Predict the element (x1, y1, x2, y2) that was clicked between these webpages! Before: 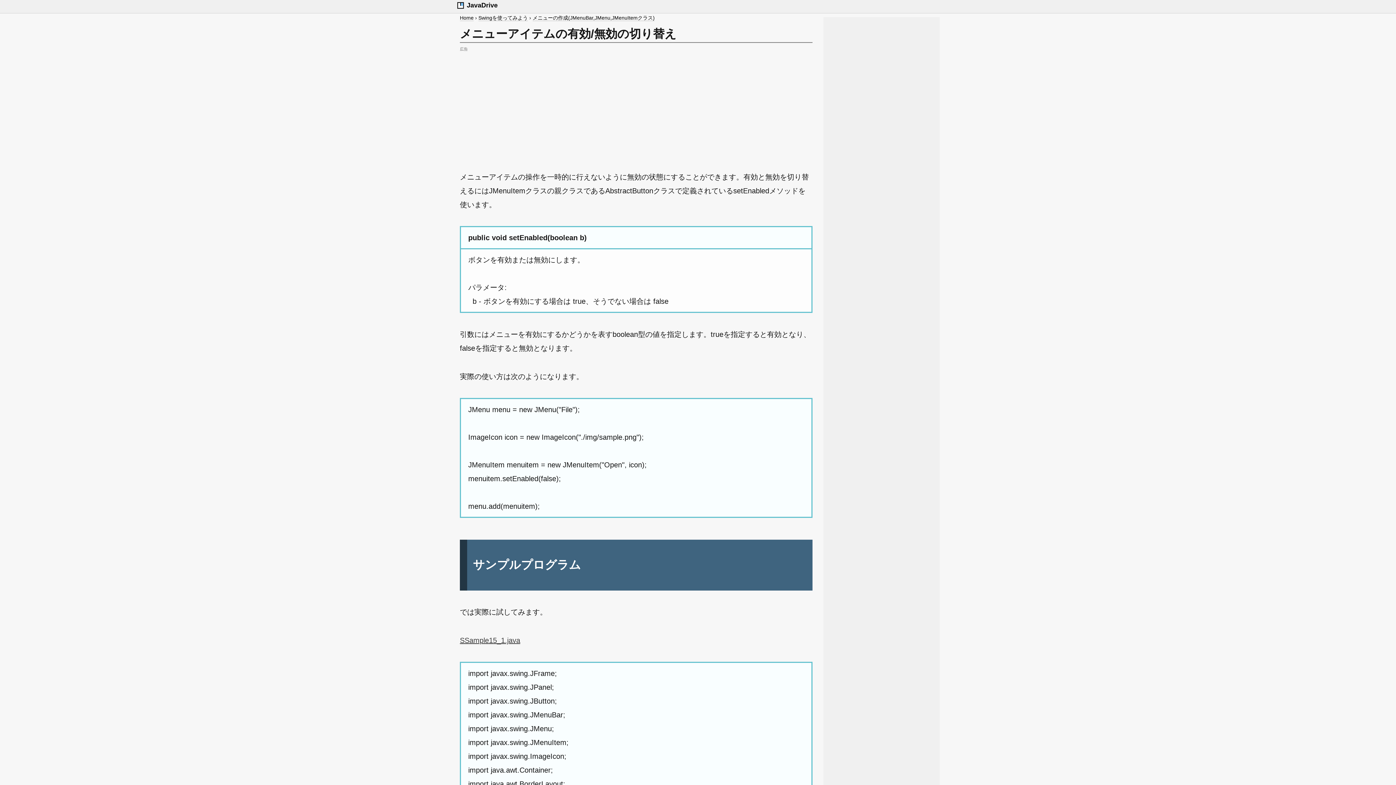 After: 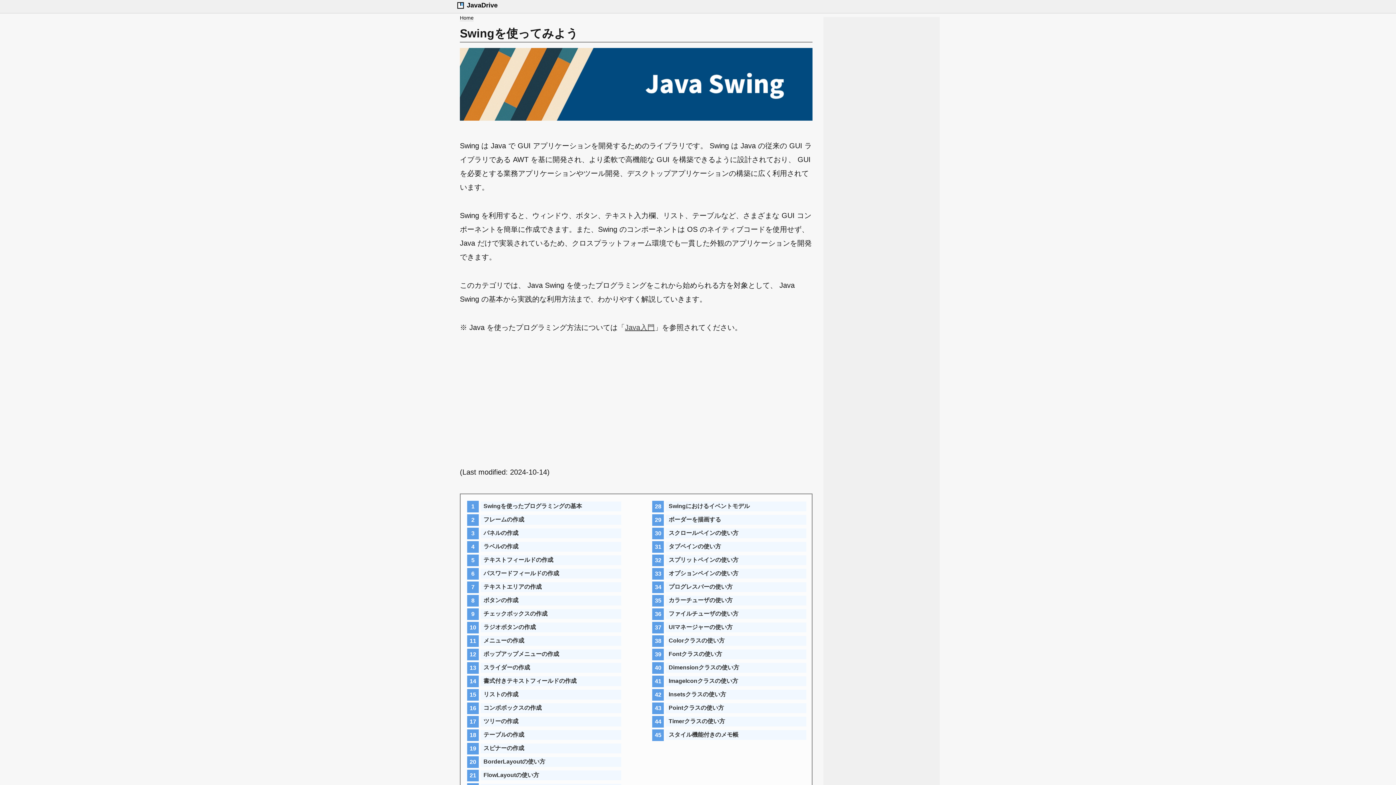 Action: label: Swingを使ってみよう bbox: (478, 14, 528, 21)